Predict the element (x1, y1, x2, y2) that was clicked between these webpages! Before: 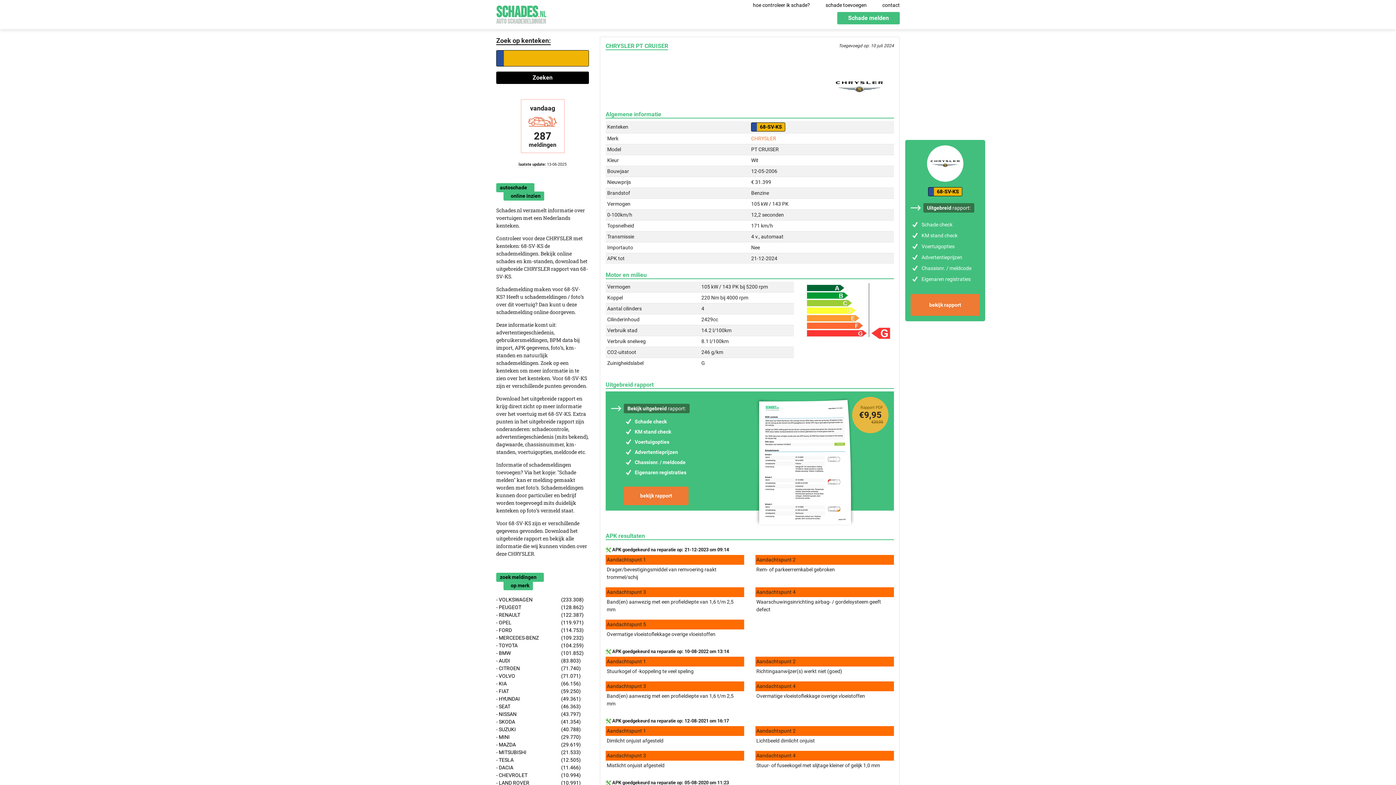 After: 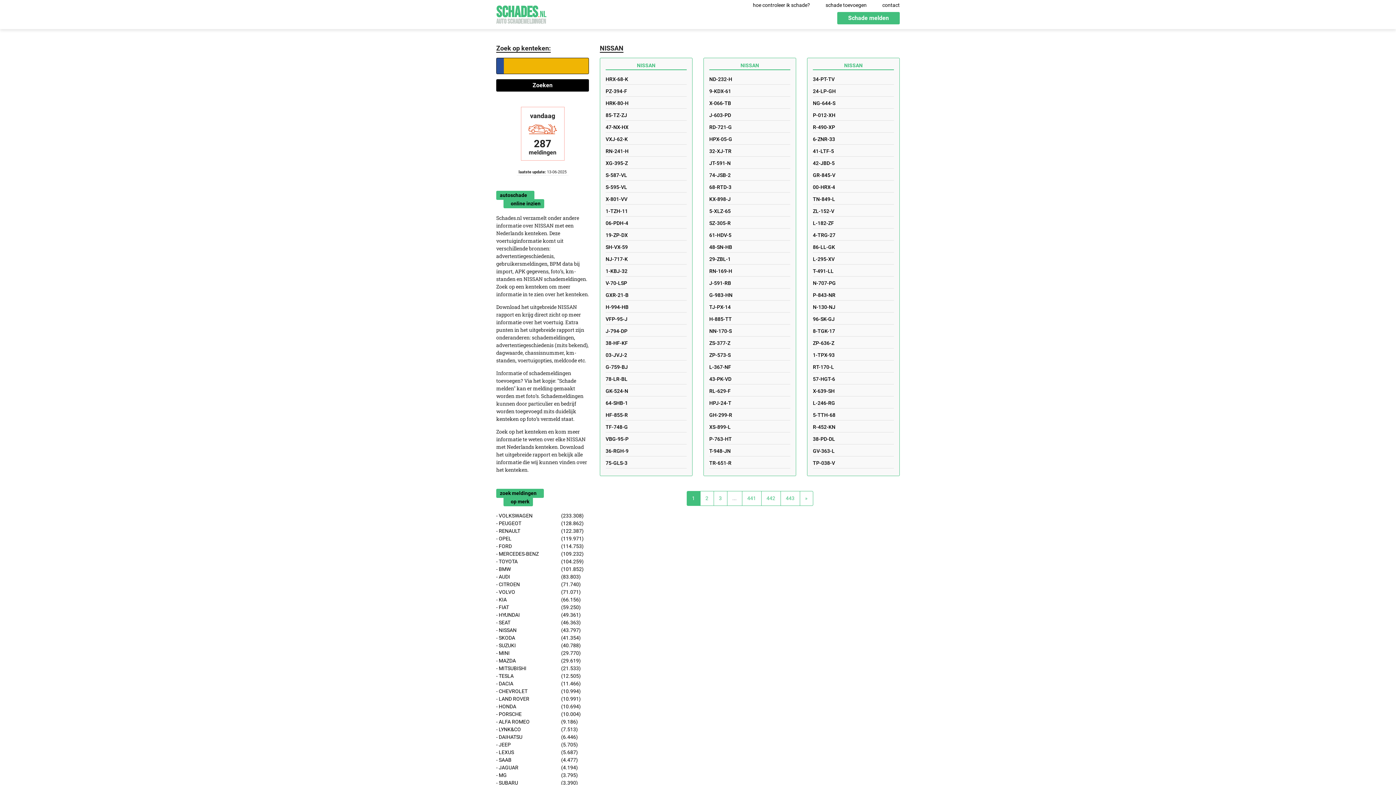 Action: label: - NISSAN
(43.797) bbox: (496, 710, 589, 718)